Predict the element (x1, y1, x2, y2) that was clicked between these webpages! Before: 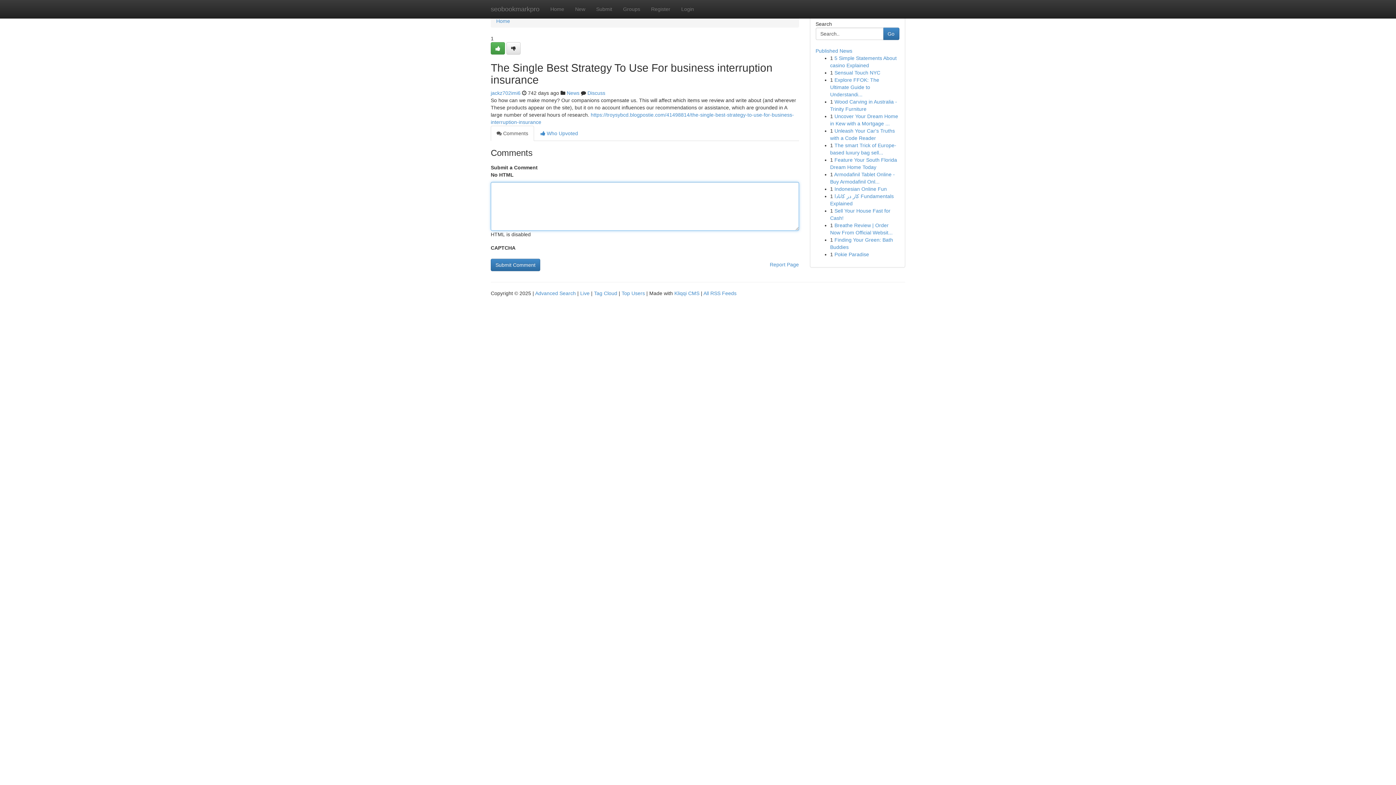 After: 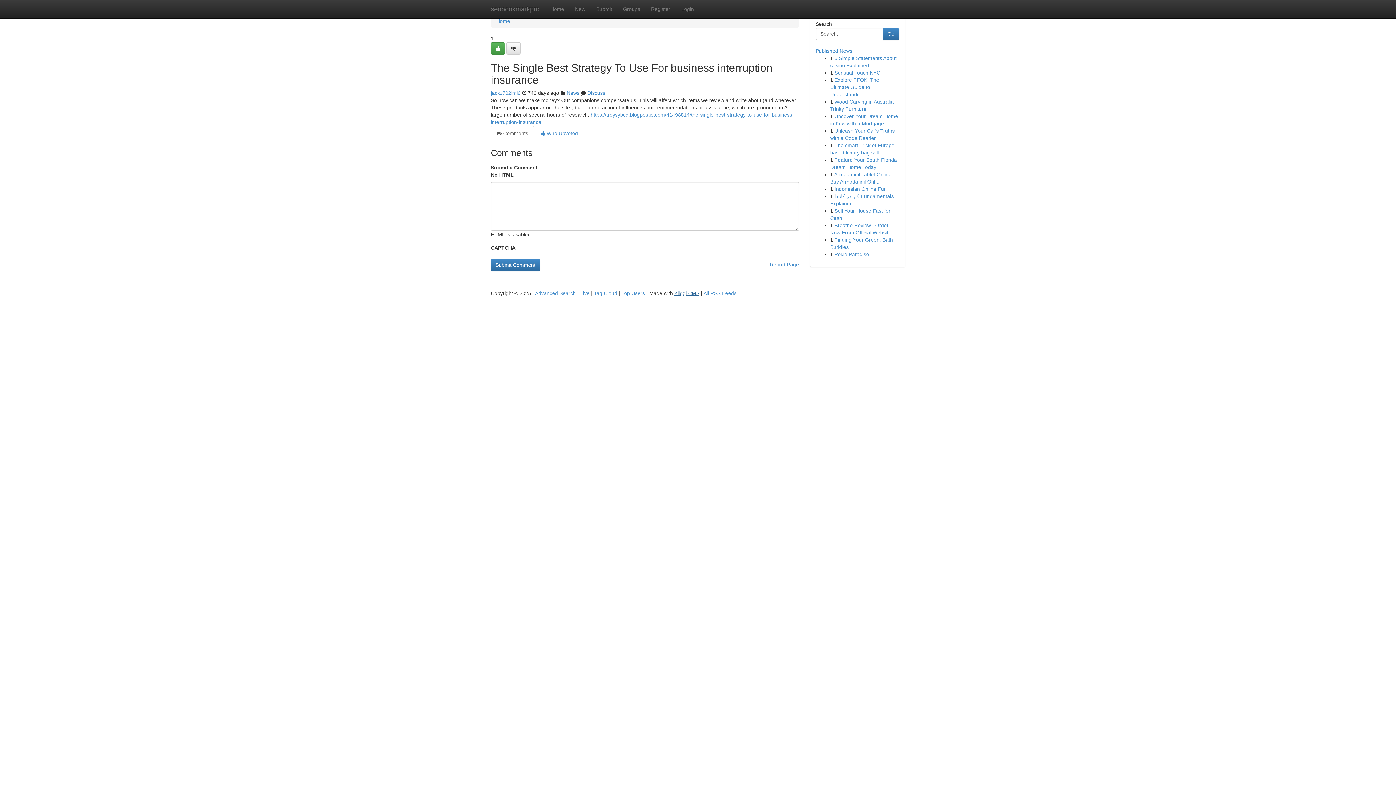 Action: label: Kliqqi CMS bbox: (674, 290, 699, 296)